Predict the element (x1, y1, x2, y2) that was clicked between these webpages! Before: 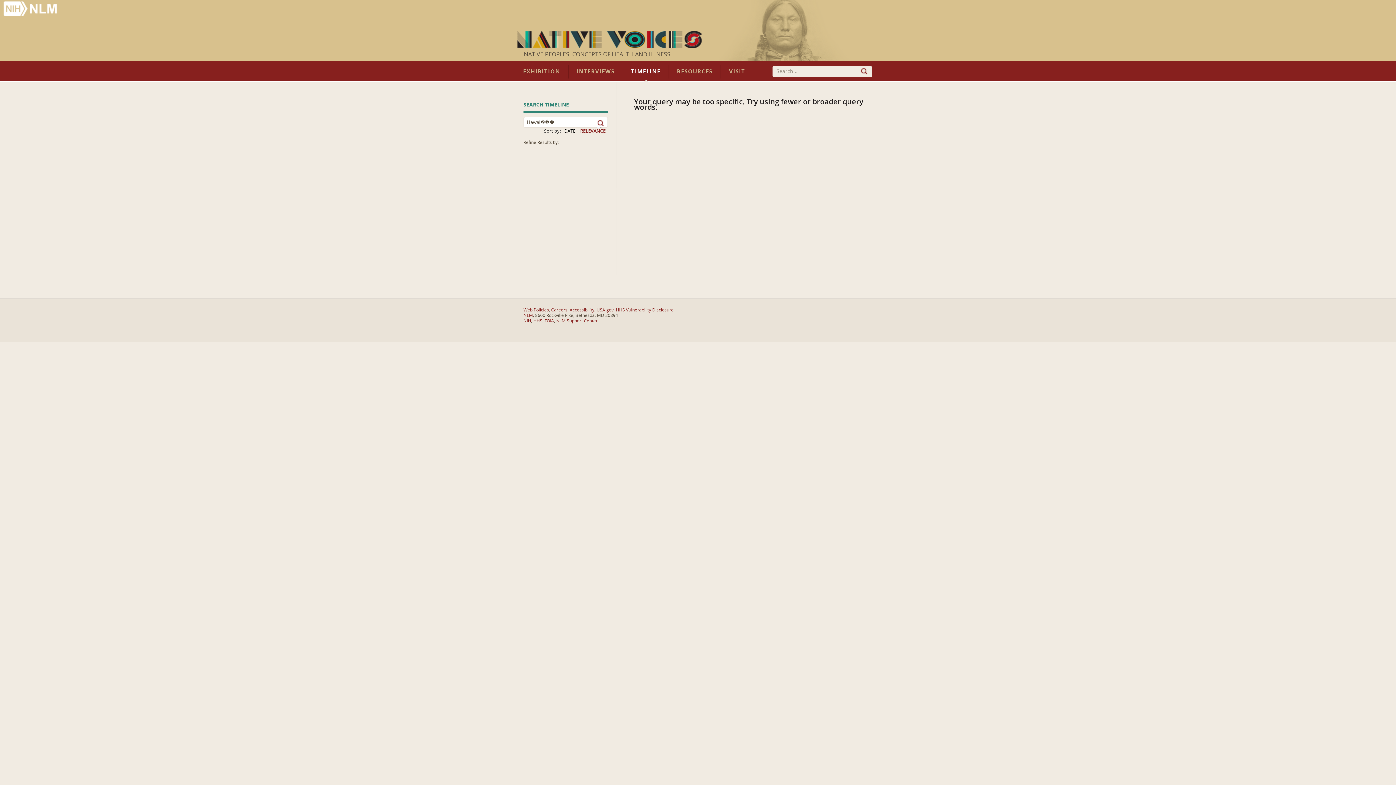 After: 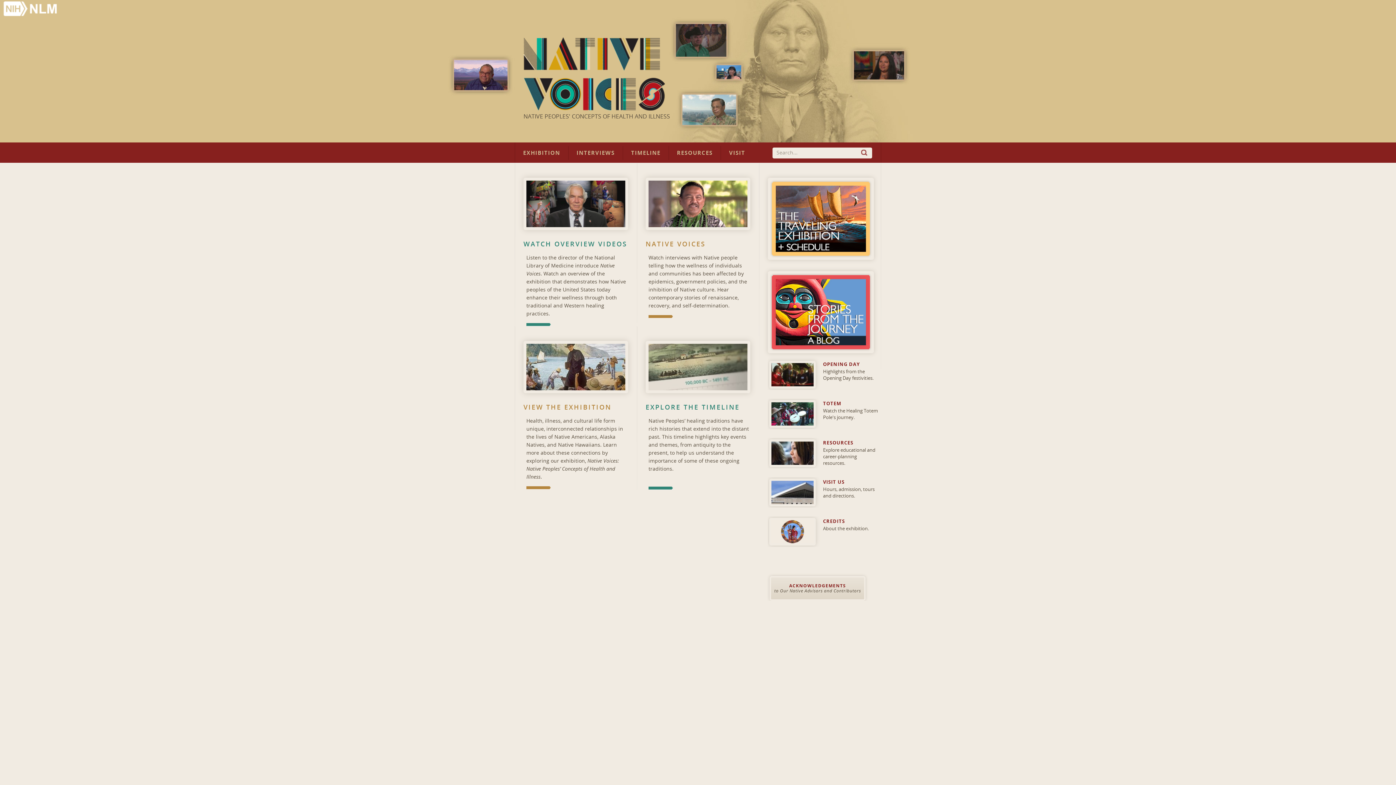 Action: label: Native Voices bbox: (516, 30, 704, 48)